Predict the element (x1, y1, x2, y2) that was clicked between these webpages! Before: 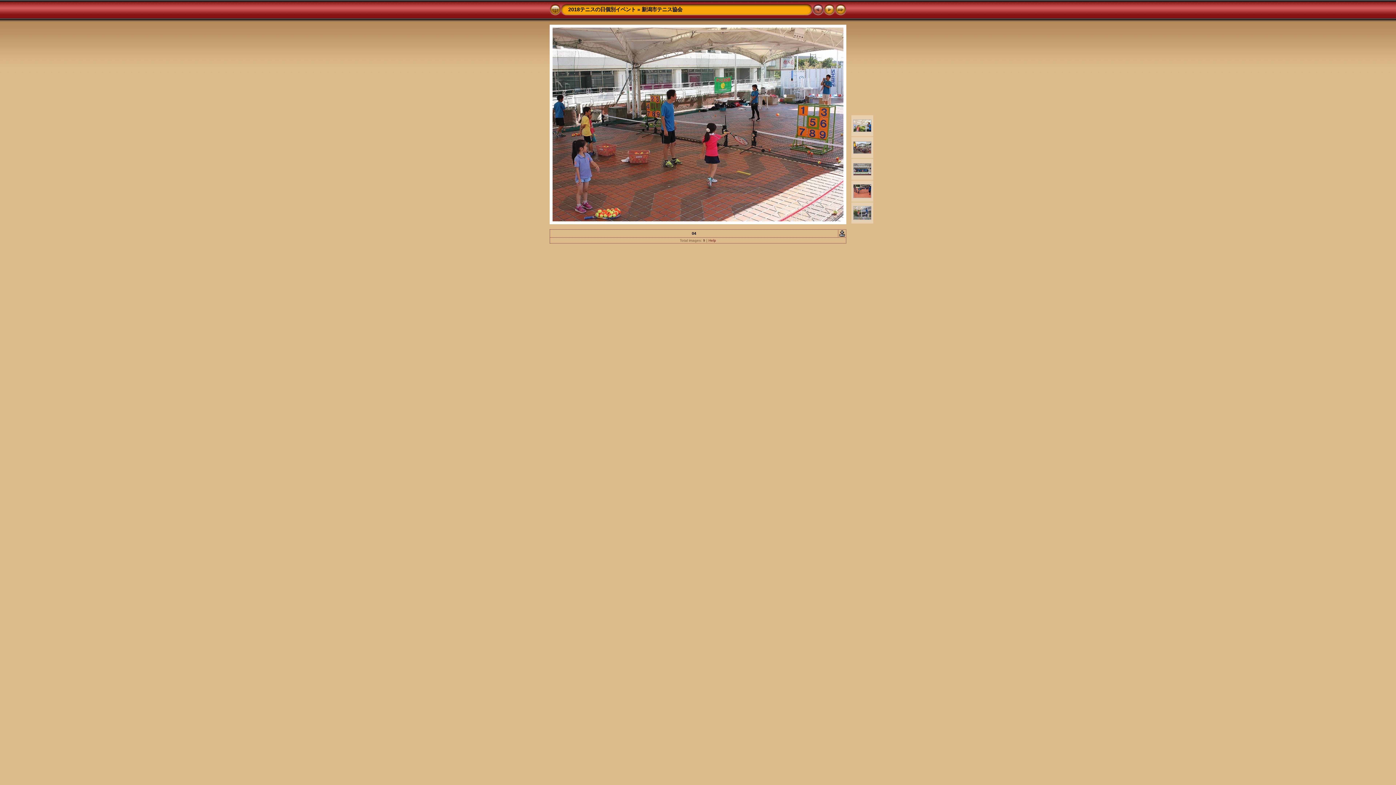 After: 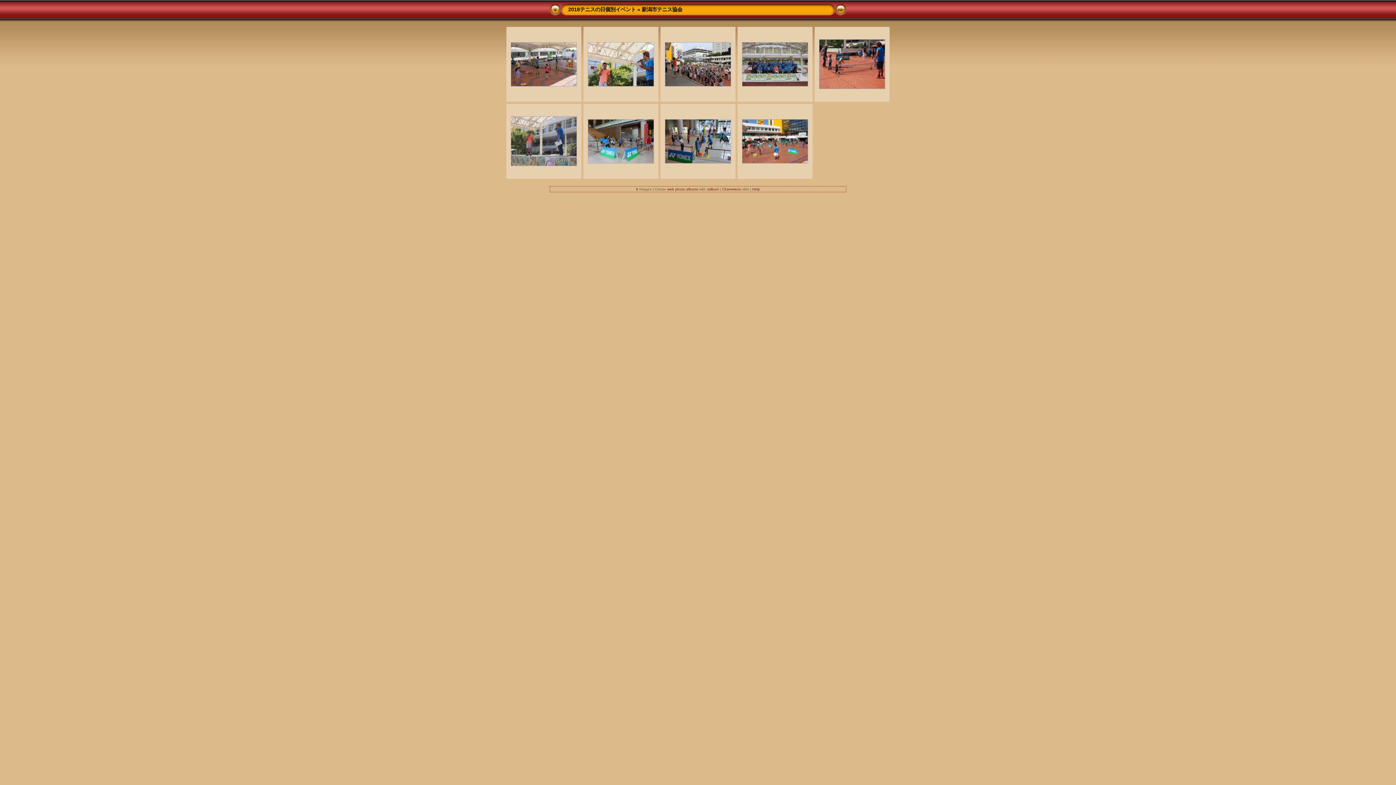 Action: bbox: (549, 11, 561, 16)